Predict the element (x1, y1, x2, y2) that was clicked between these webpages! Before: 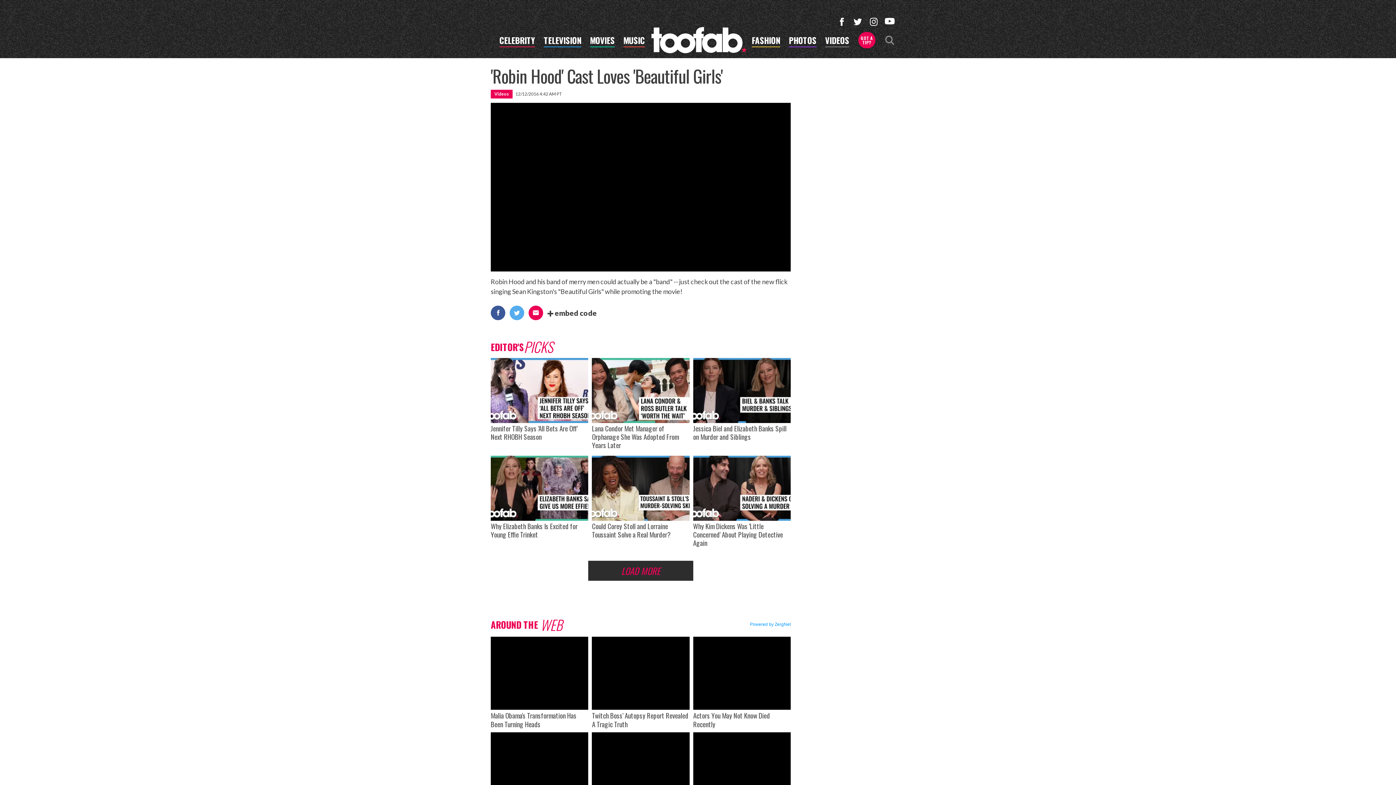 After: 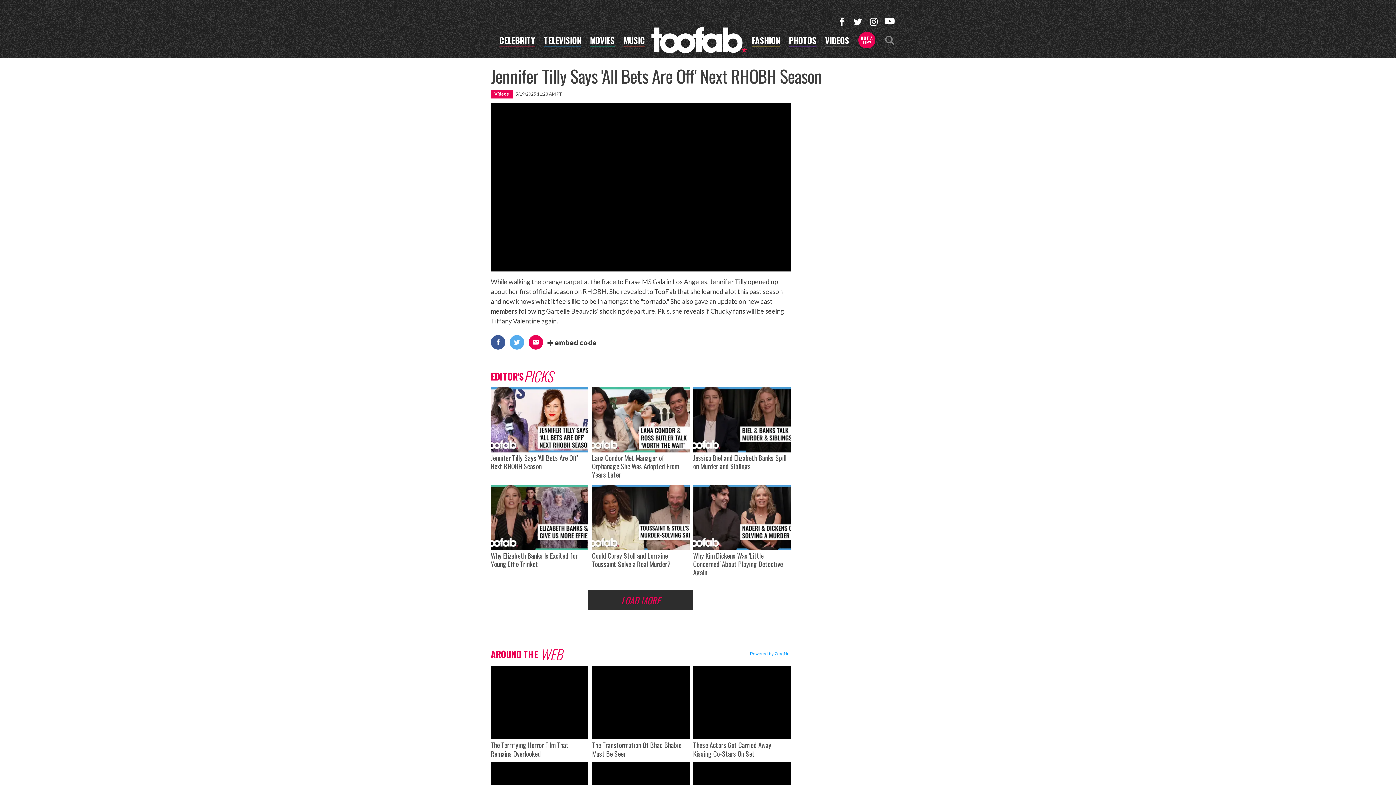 Action: bbox: (490, 358, 588, 441) label: Jennifer Tilly Says 'All Bets Are Off' Next RHOBH Season